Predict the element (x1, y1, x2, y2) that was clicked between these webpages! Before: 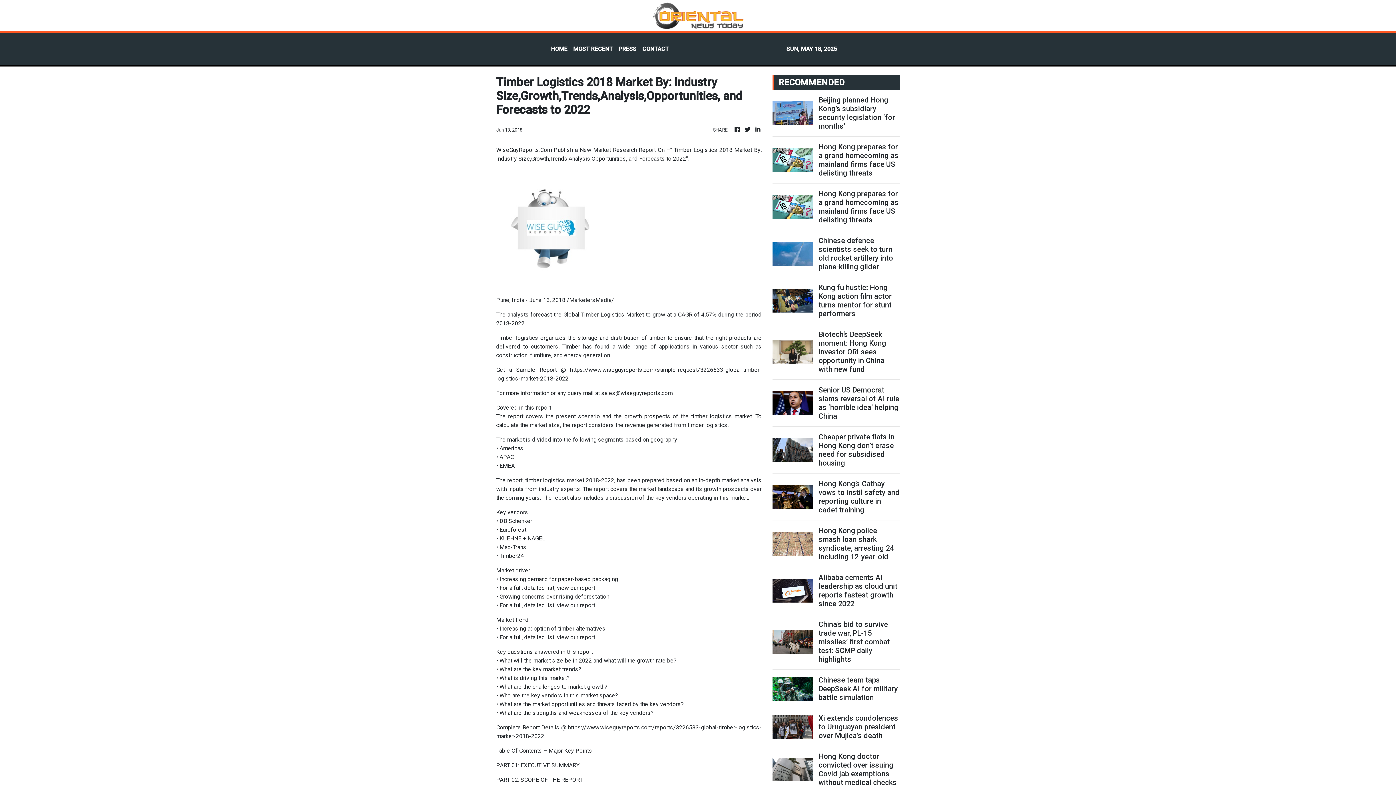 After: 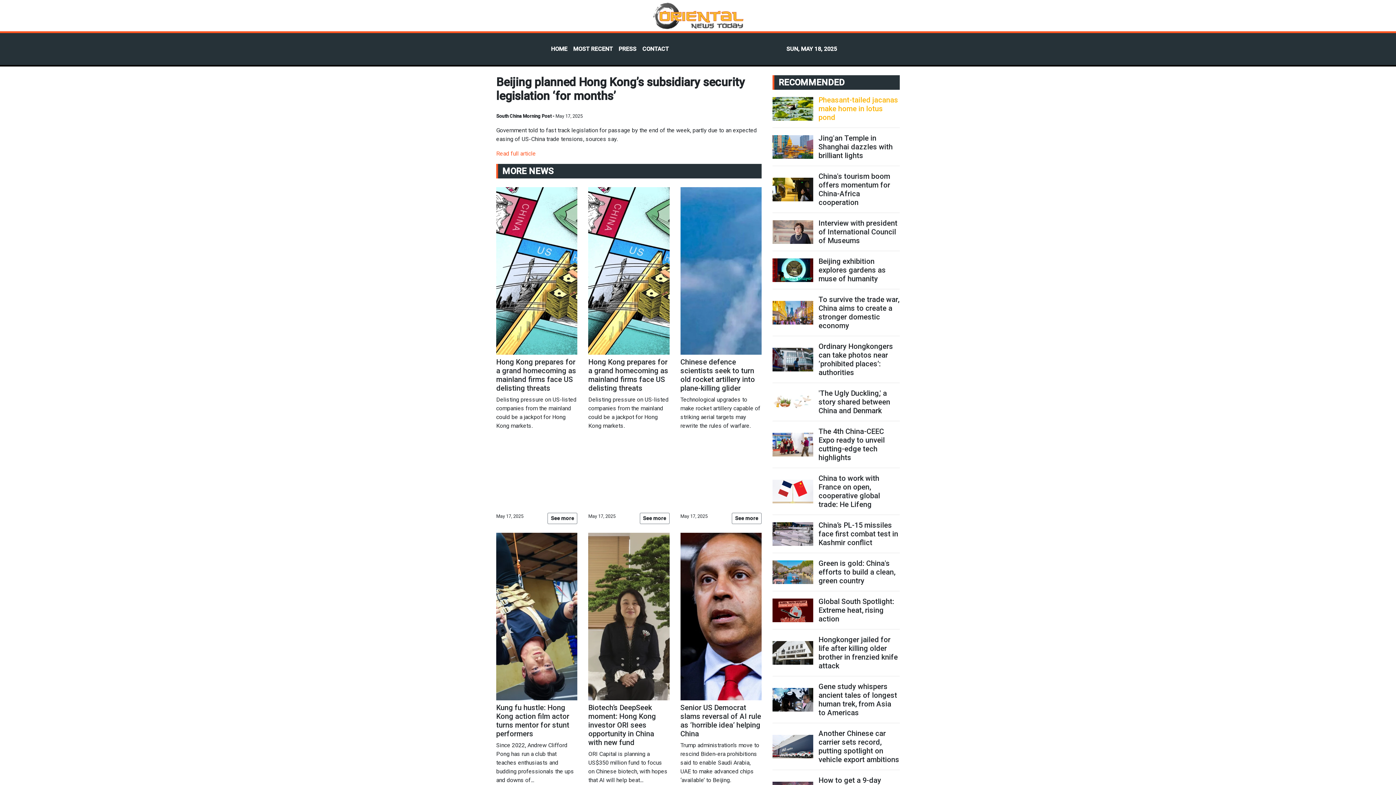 Action: label: Beijing planned Hong Kong’s subsidiary security legislation ‘for months’ bbox: (818, 95, 899, 130)